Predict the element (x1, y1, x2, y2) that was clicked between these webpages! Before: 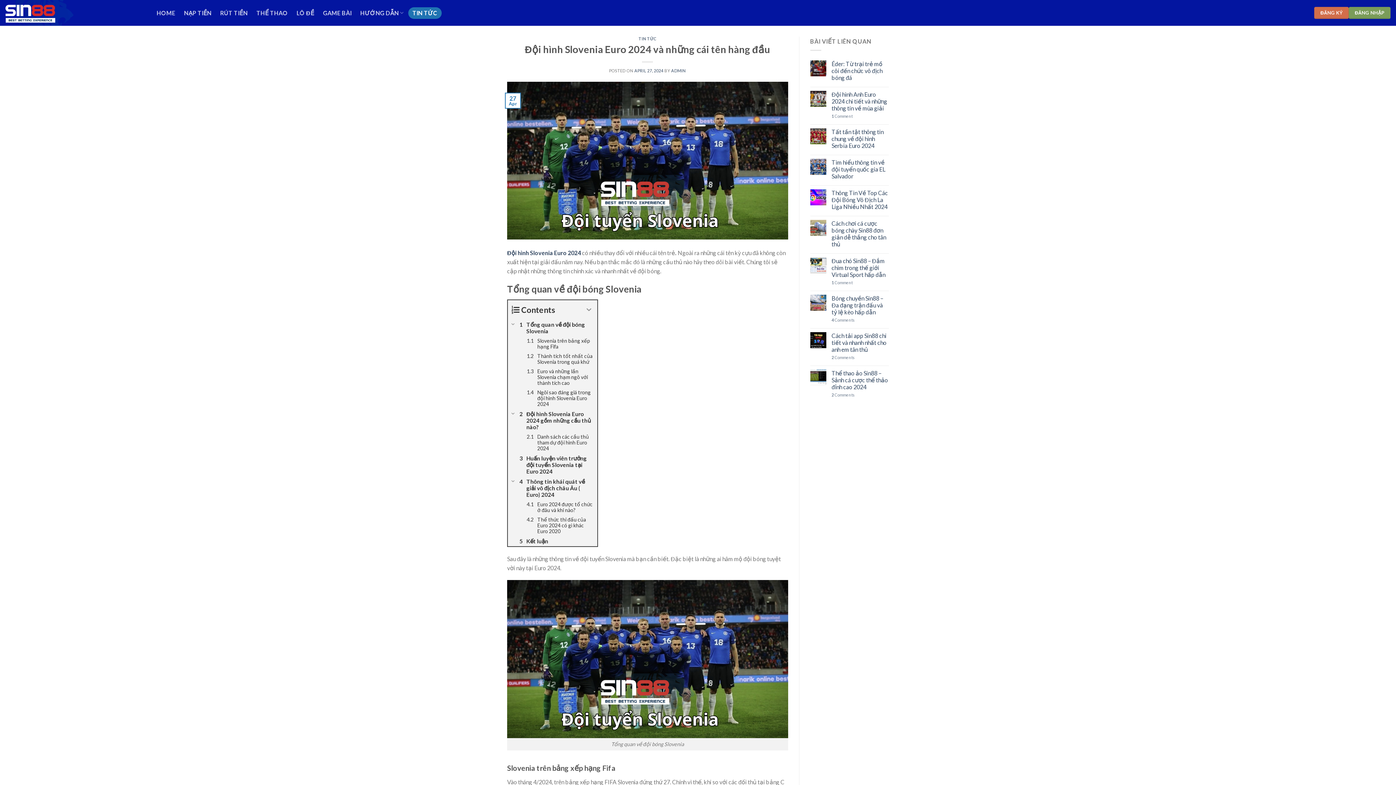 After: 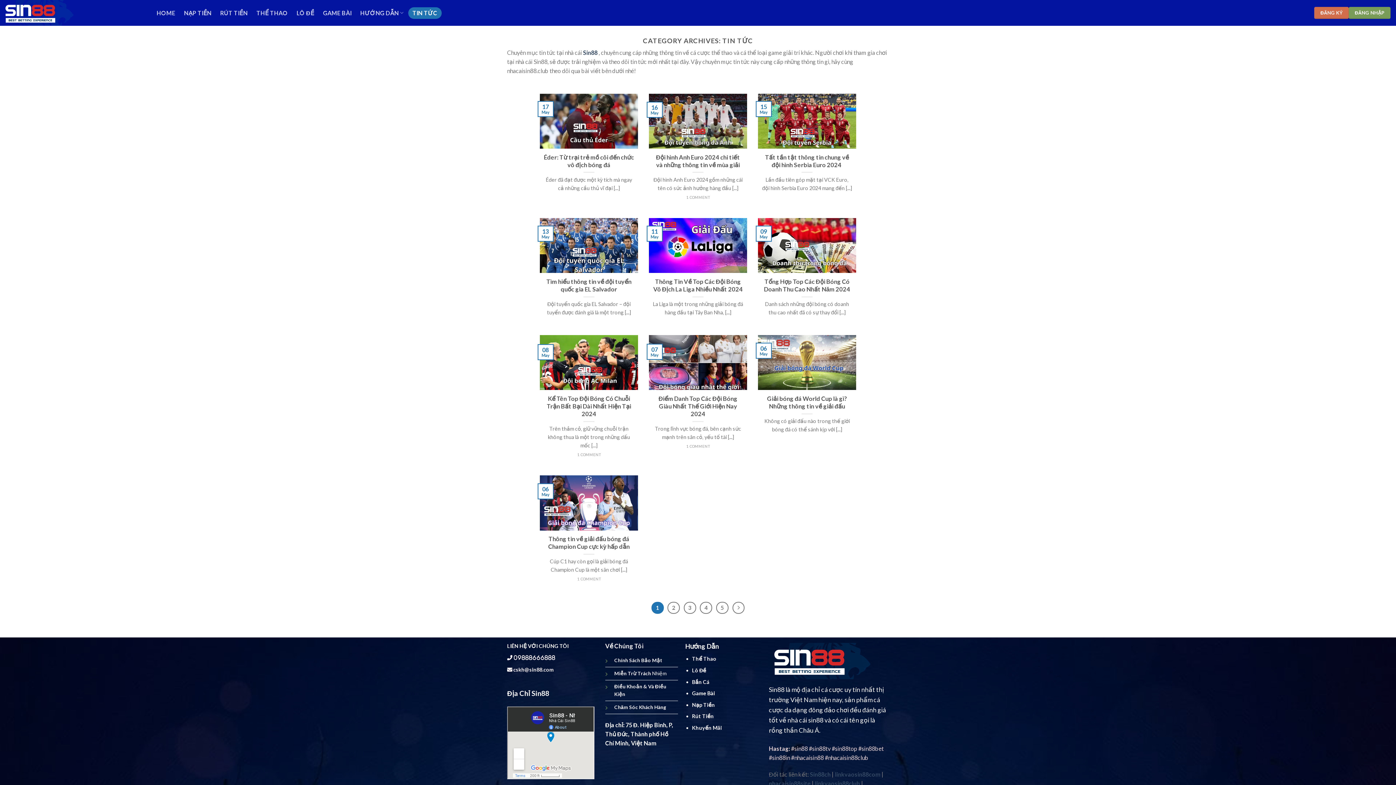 Action: label: TIN TỨC bbox: (638, 36, 656, 41)